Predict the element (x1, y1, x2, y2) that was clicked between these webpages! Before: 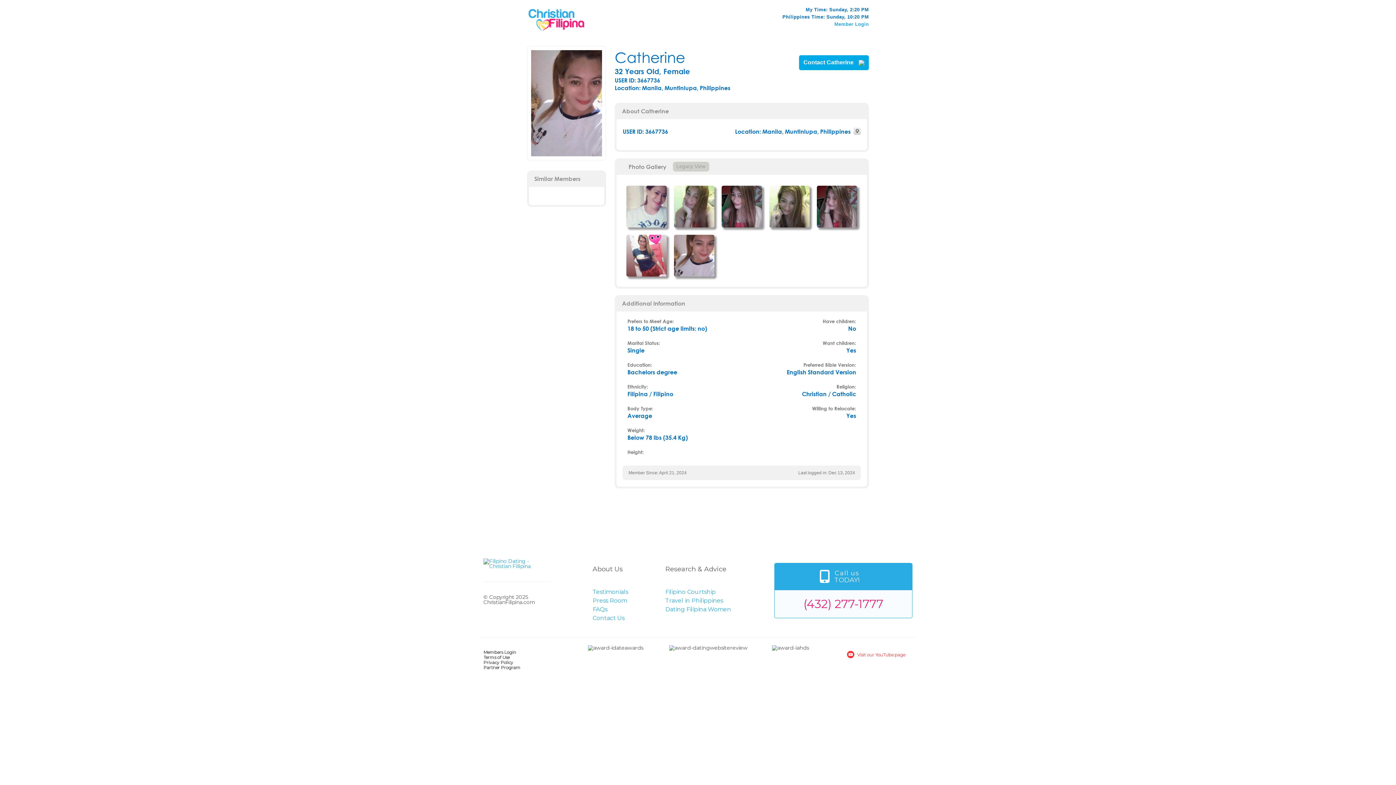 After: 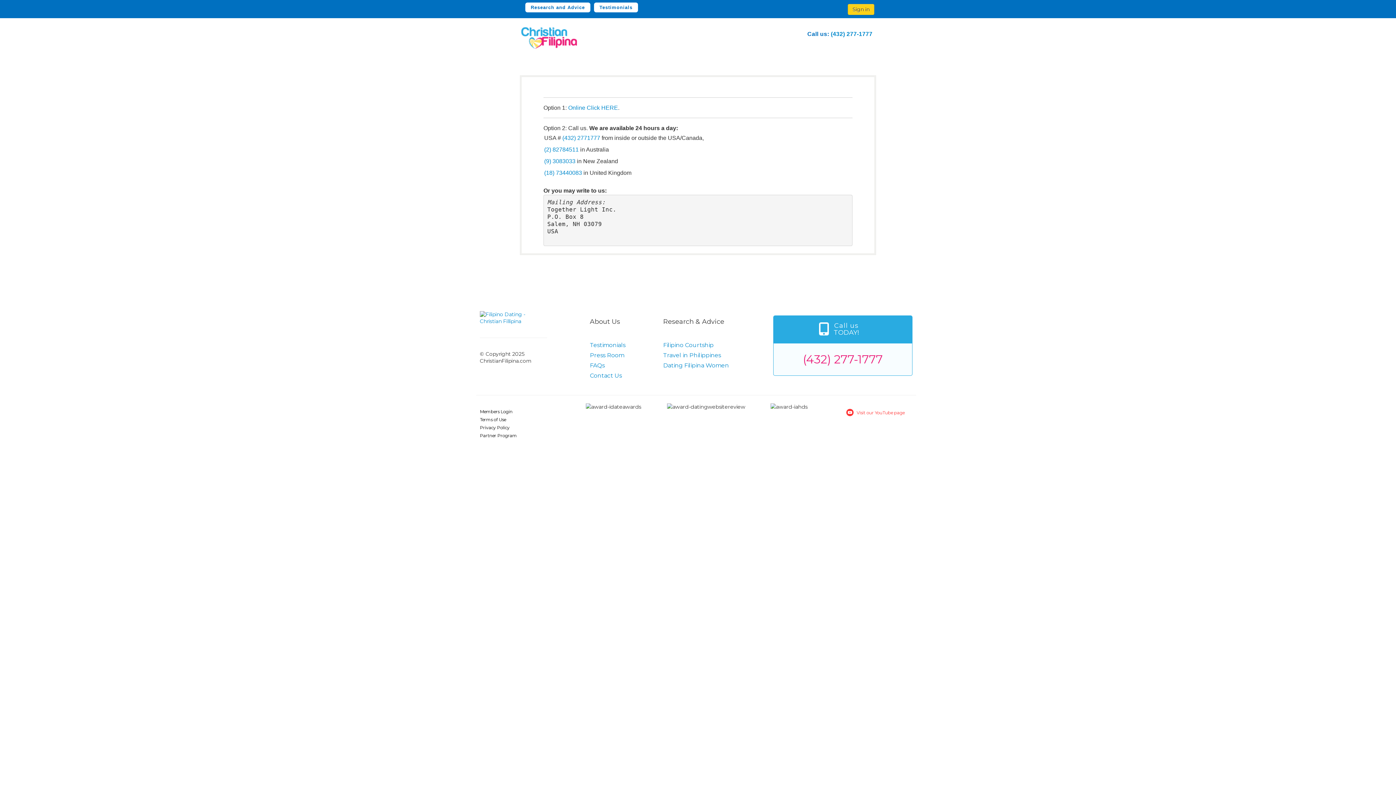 Action: label: Contact Us bbox: (592, 615, 624, 621)